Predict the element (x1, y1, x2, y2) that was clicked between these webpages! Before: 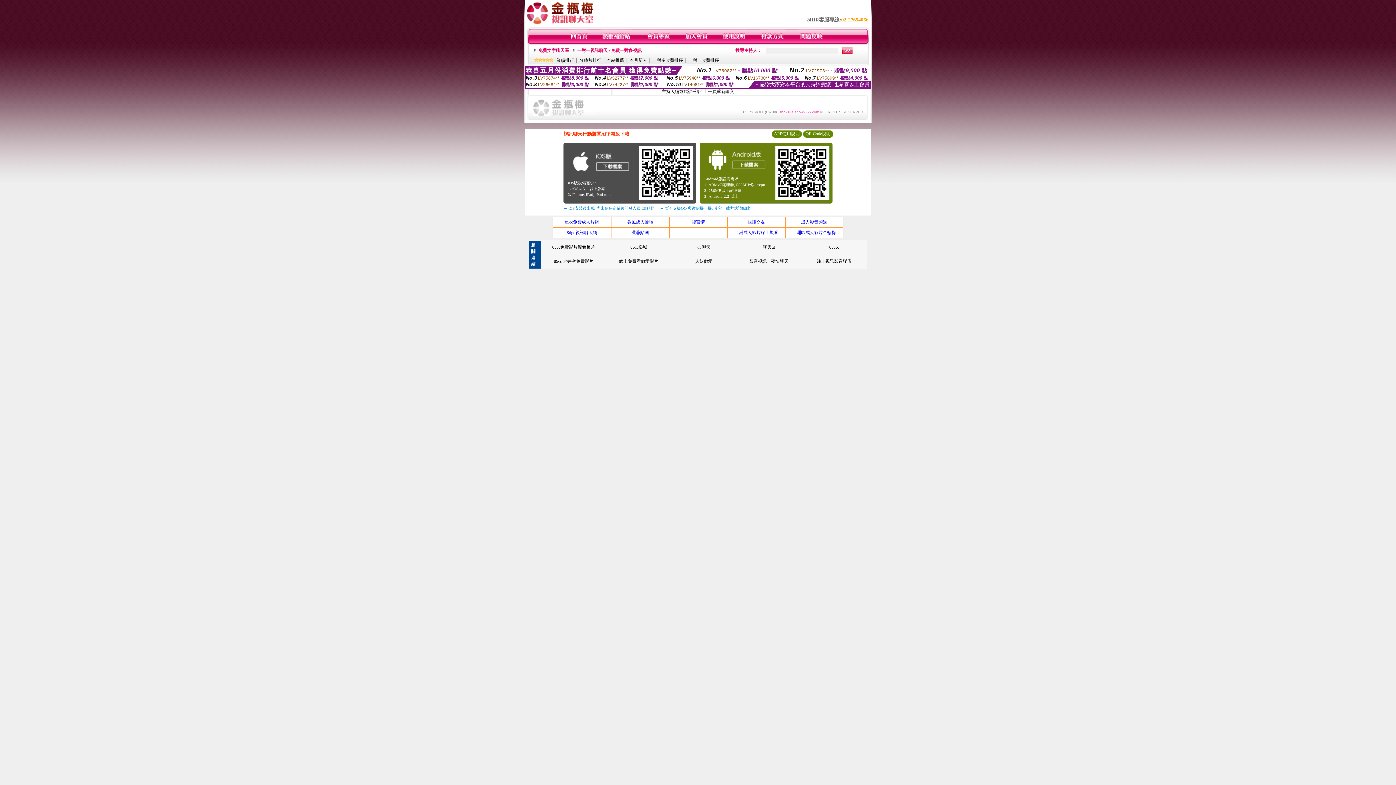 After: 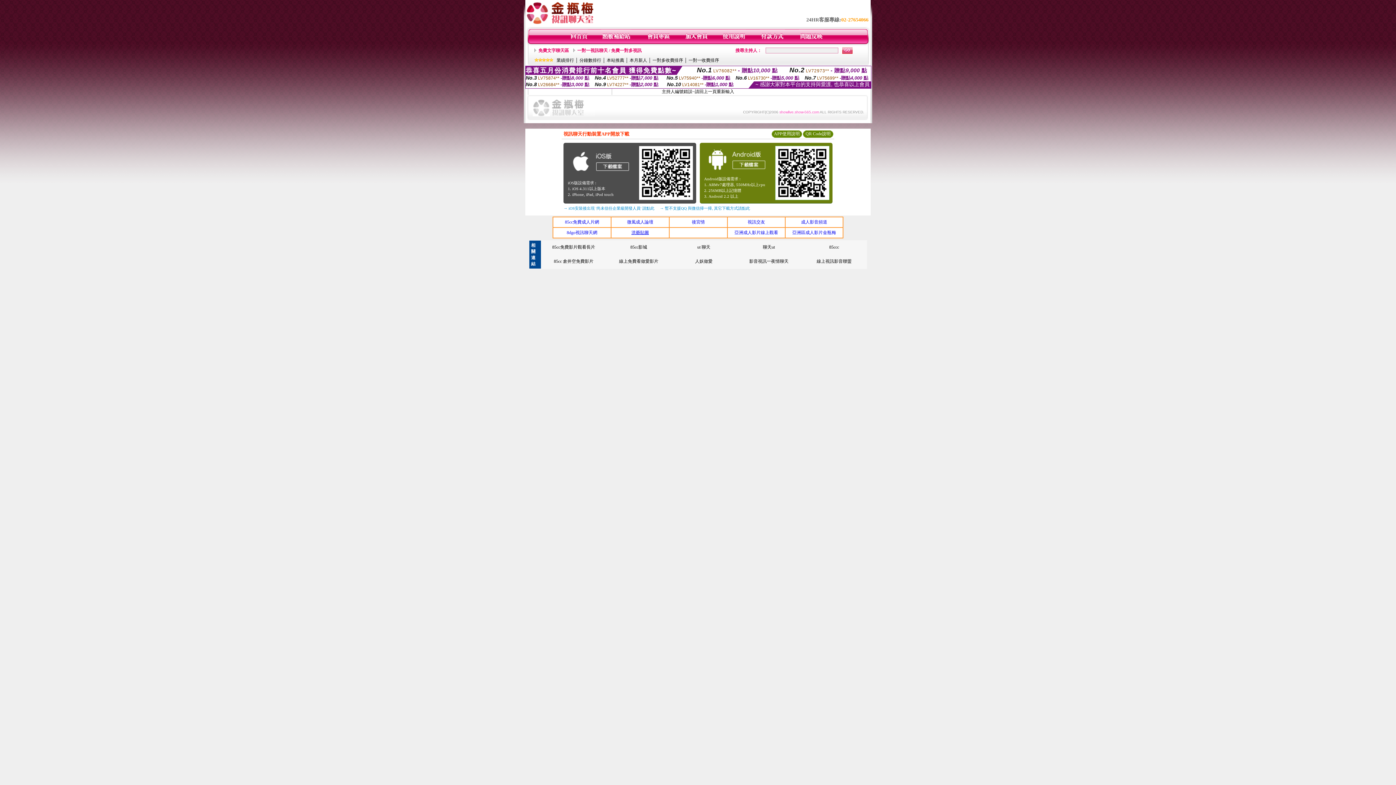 Action: bbox: (631, 230, 649, 235) label: 洪爺貼圖